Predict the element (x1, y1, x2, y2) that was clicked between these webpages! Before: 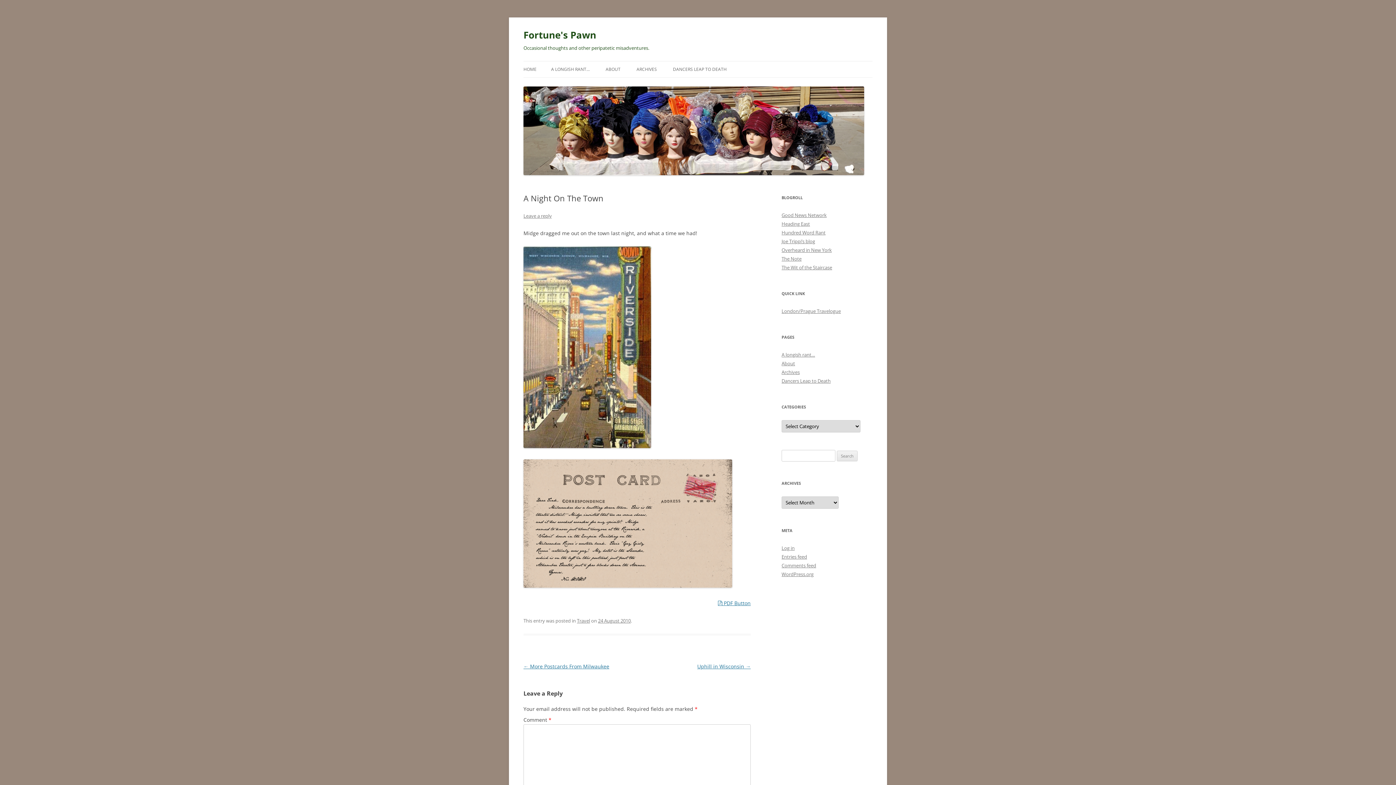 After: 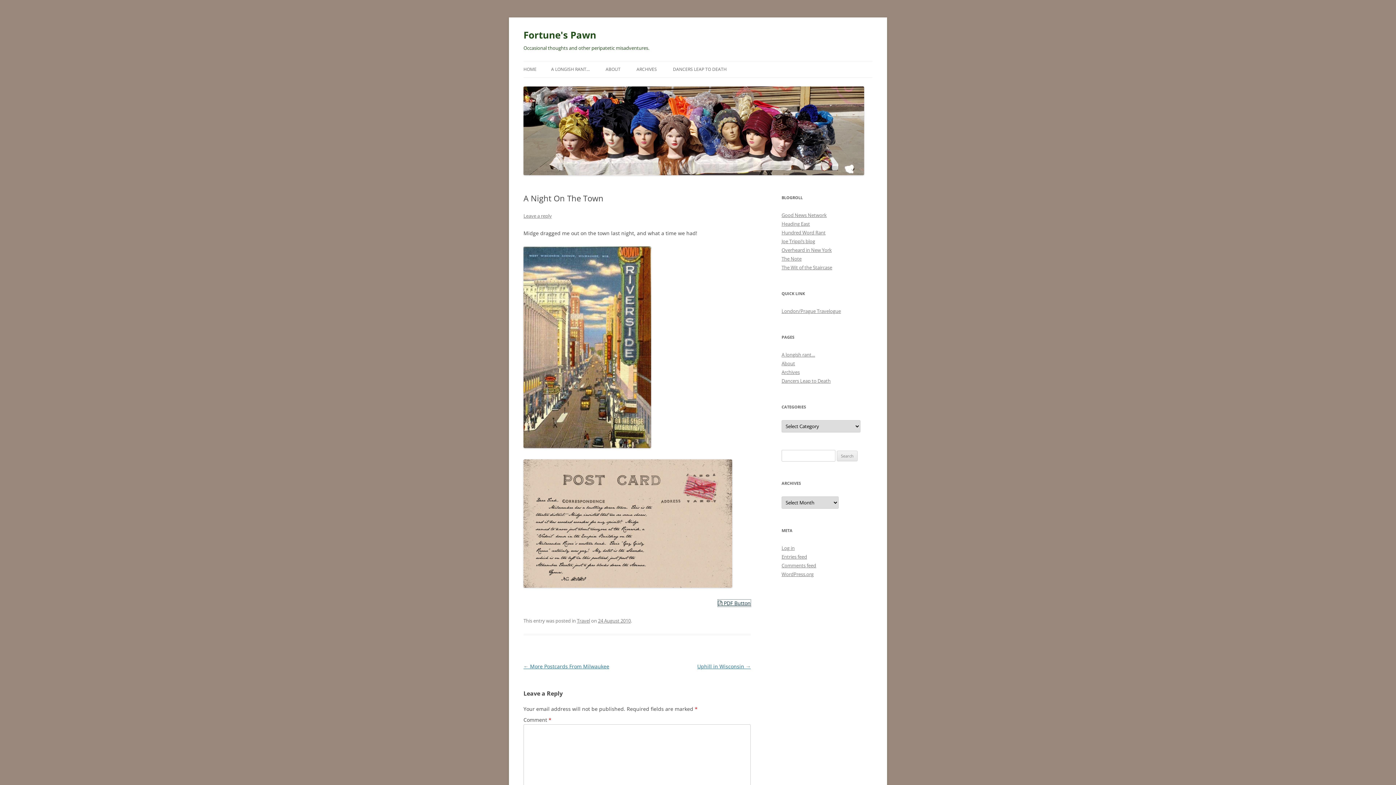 Action: bbox: (718, 599, 750, 606) label:  PDF Button